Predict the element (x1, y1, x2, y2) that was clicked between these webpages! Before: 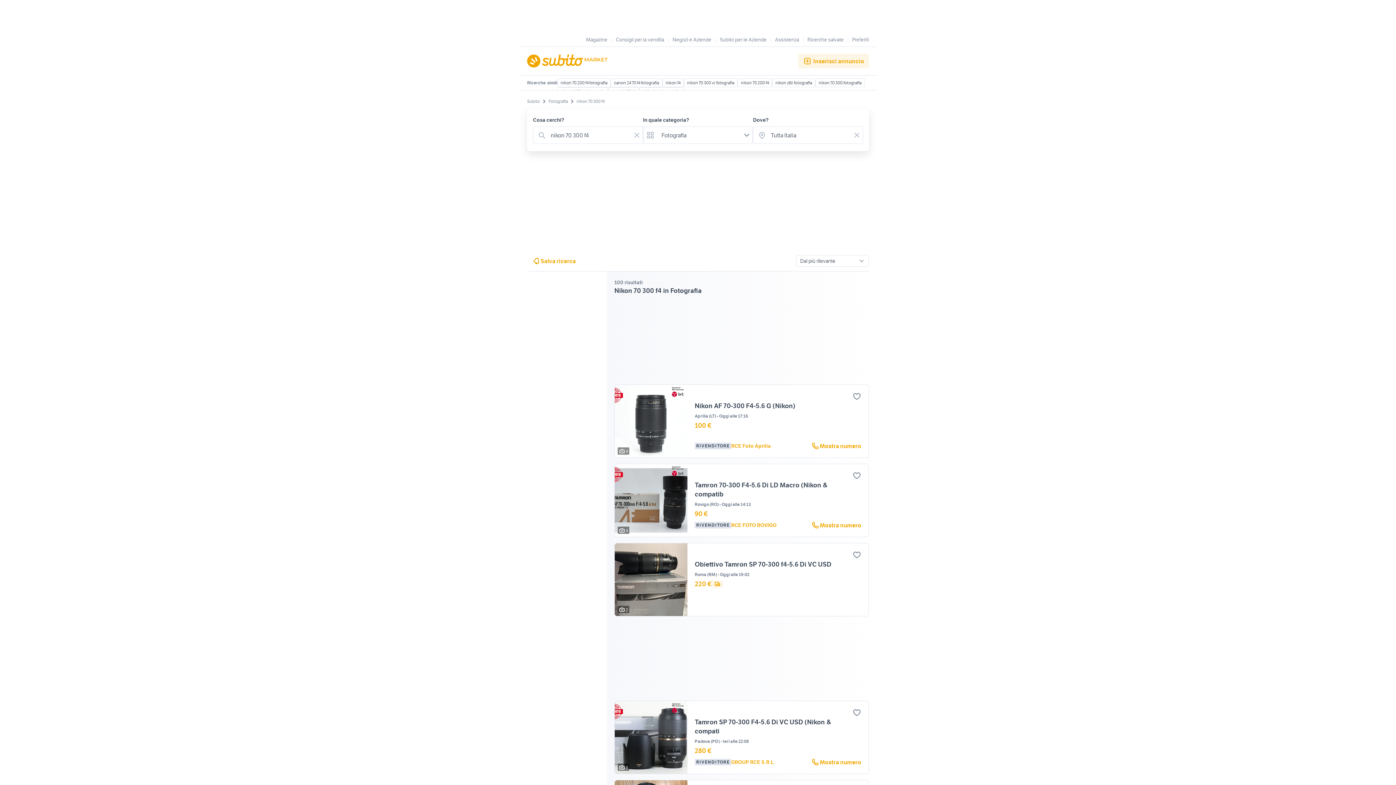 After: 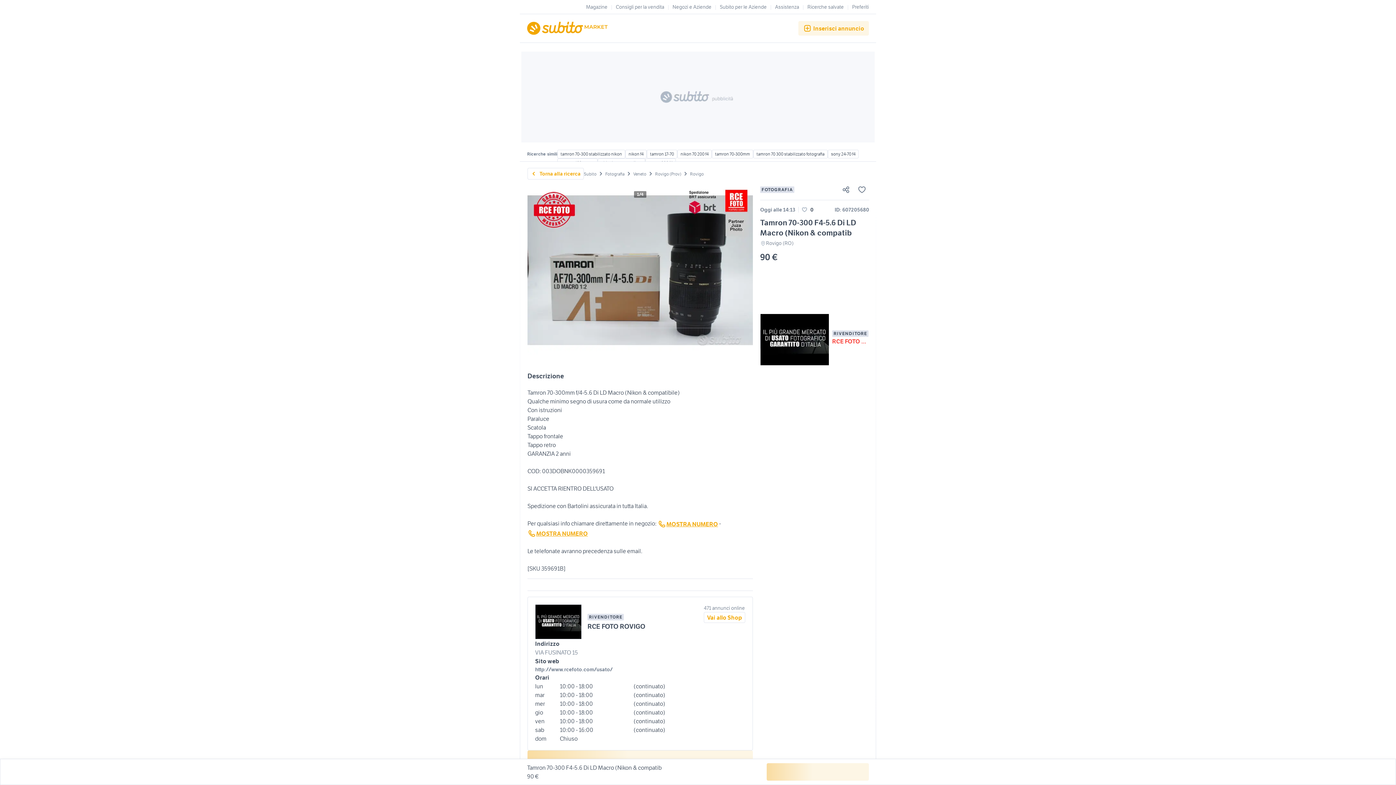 Action: label: Mostra numero di telefono bbox: (811, 521, 861, 529)